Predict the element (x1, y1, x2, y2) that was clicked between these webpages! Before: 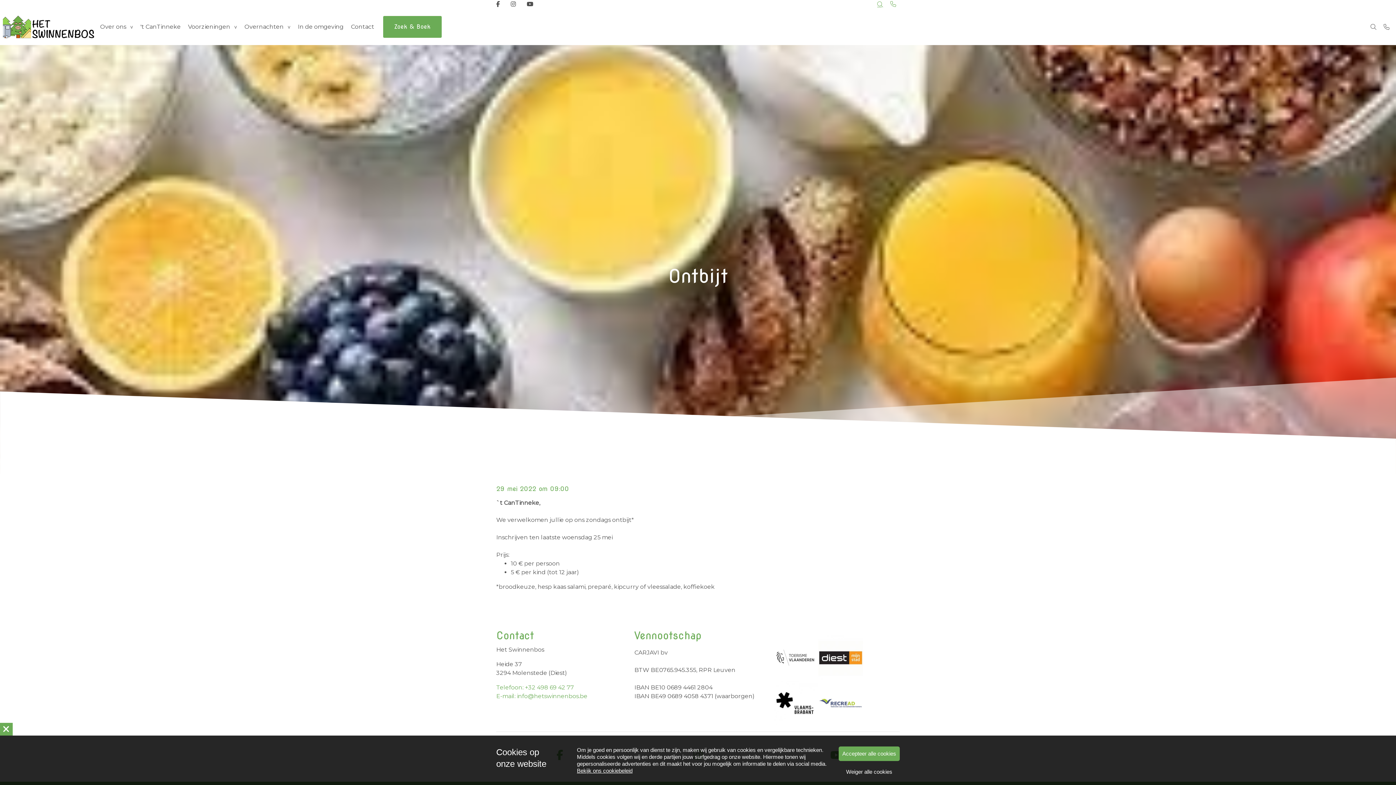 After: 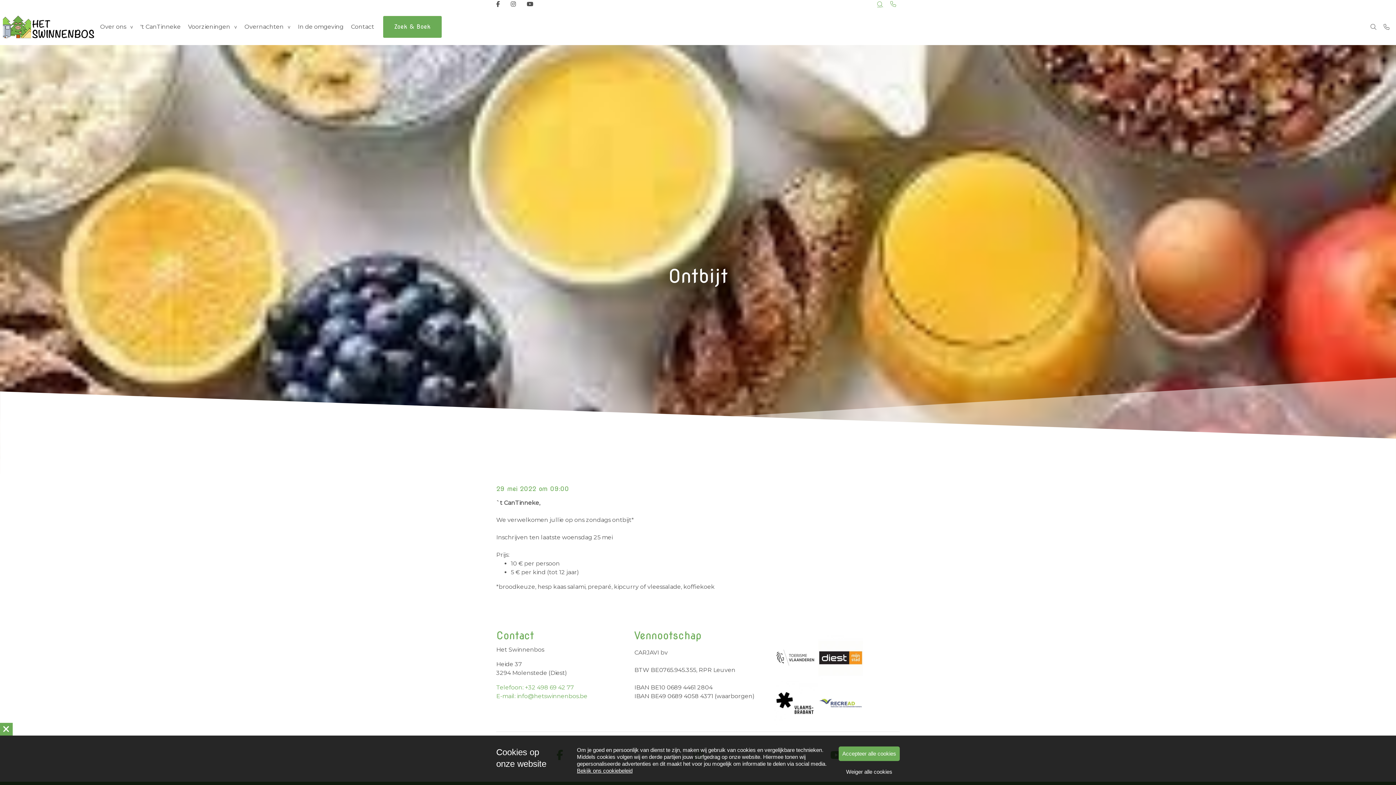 Action: bbox: (496, 0, 500, 8)